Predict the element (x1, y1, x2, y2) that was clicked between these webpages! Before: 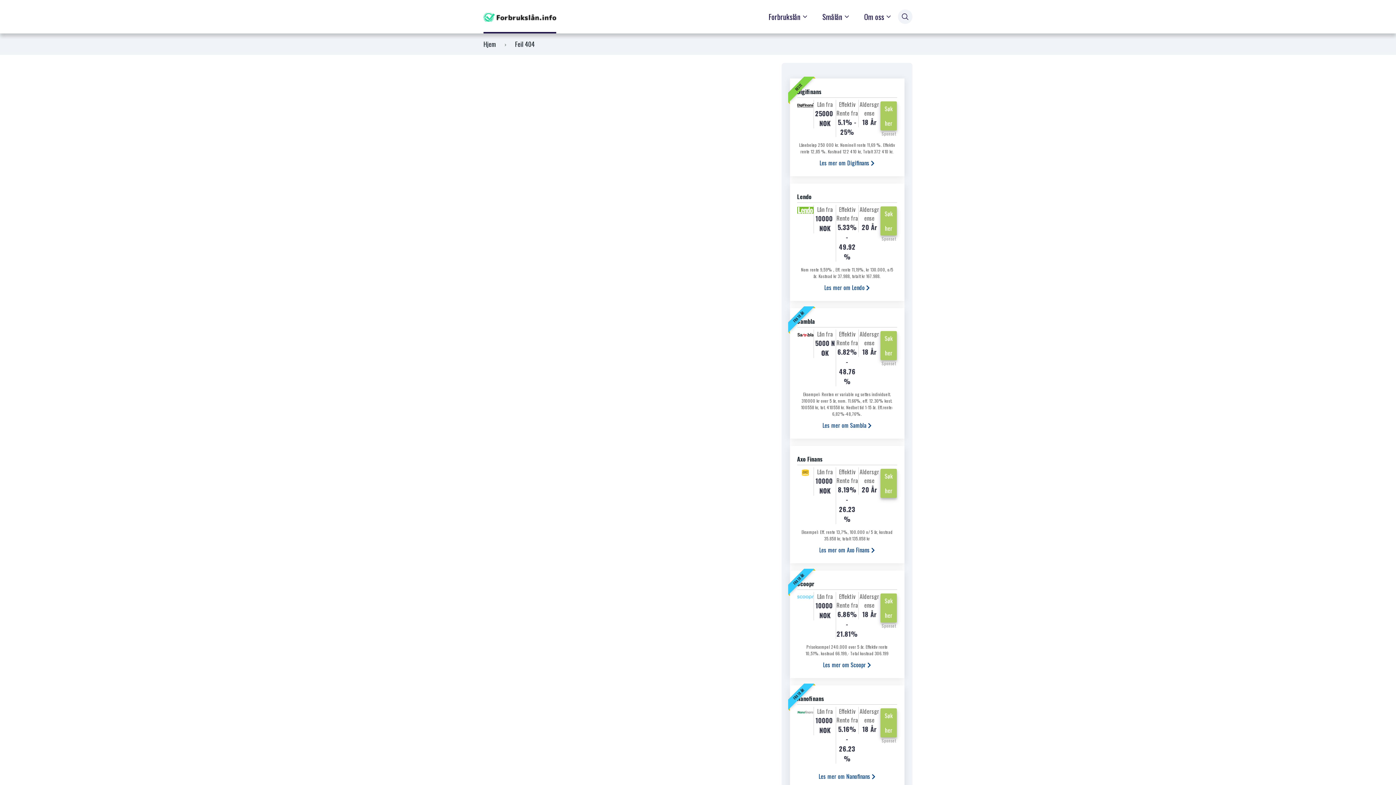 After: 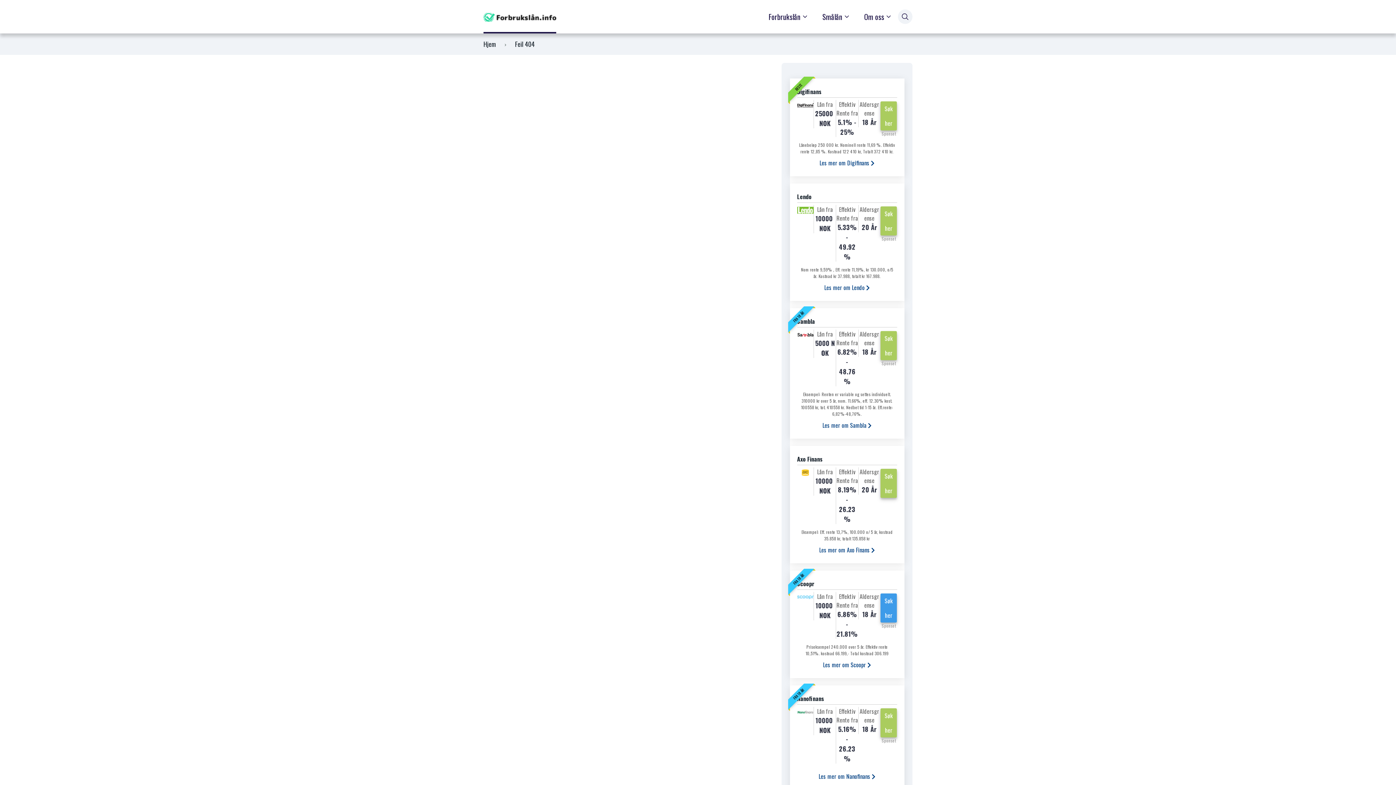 Action: label: Søk her bbox: (880, 593, 897, 622)